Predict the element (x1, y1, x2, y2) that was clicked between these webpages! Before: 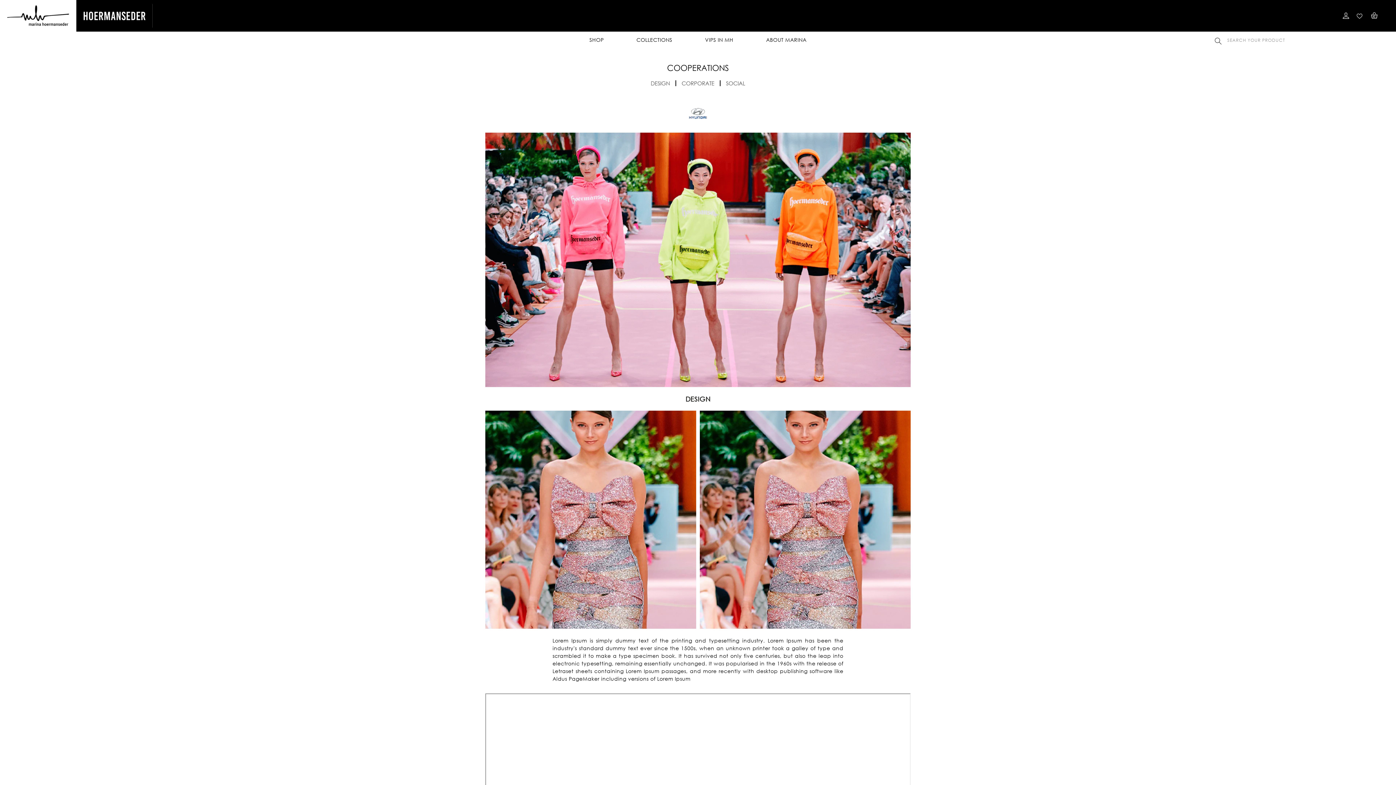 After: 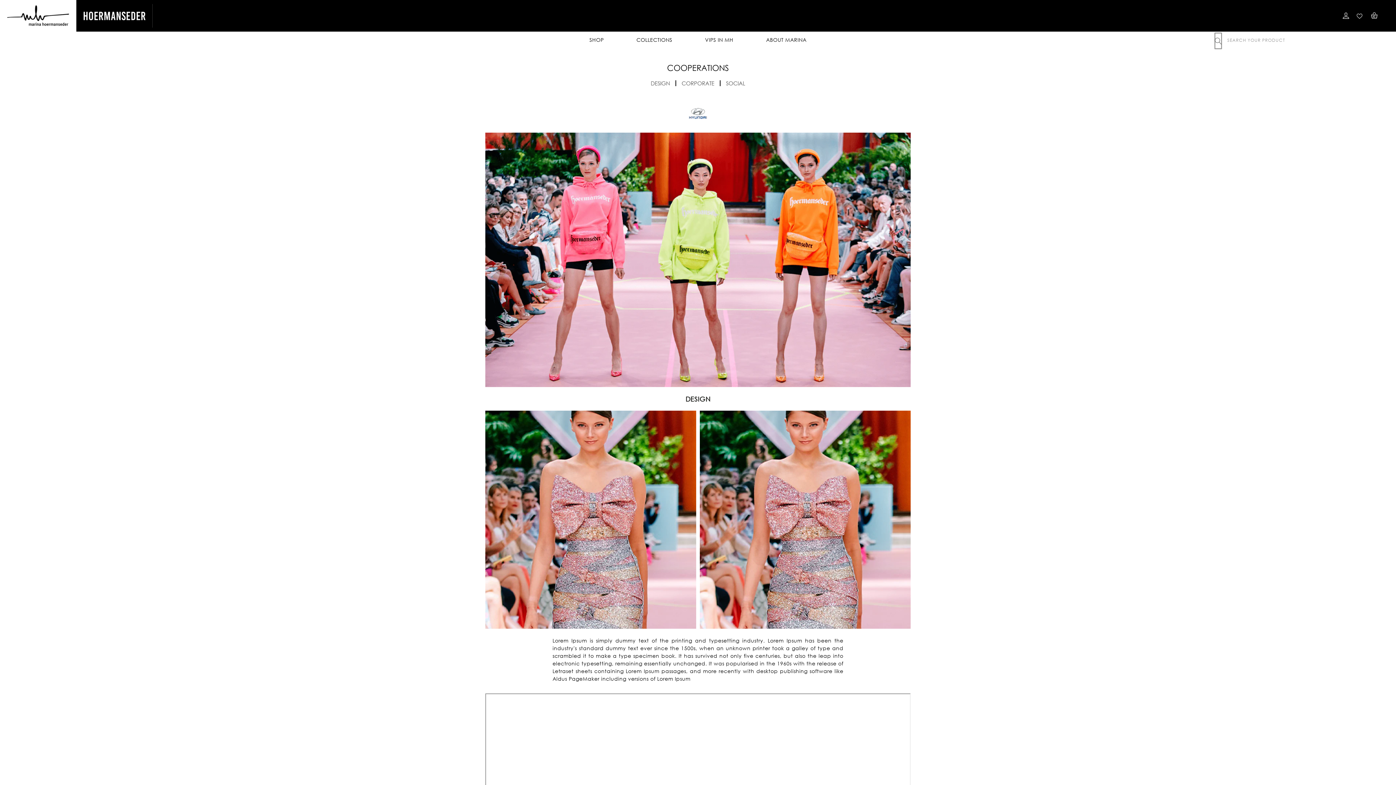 Action: label: Search Your Product bbox: (1214, 32, 1222, 49)